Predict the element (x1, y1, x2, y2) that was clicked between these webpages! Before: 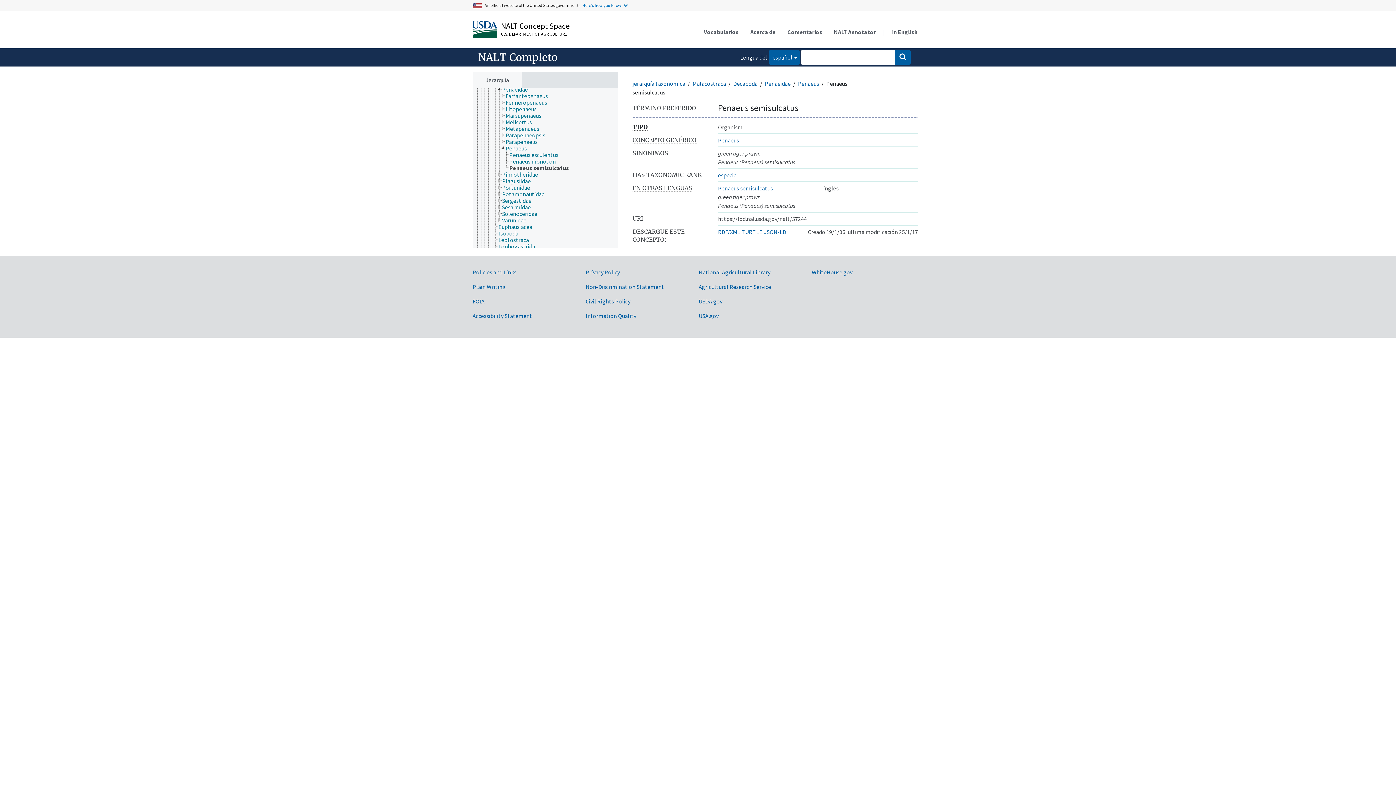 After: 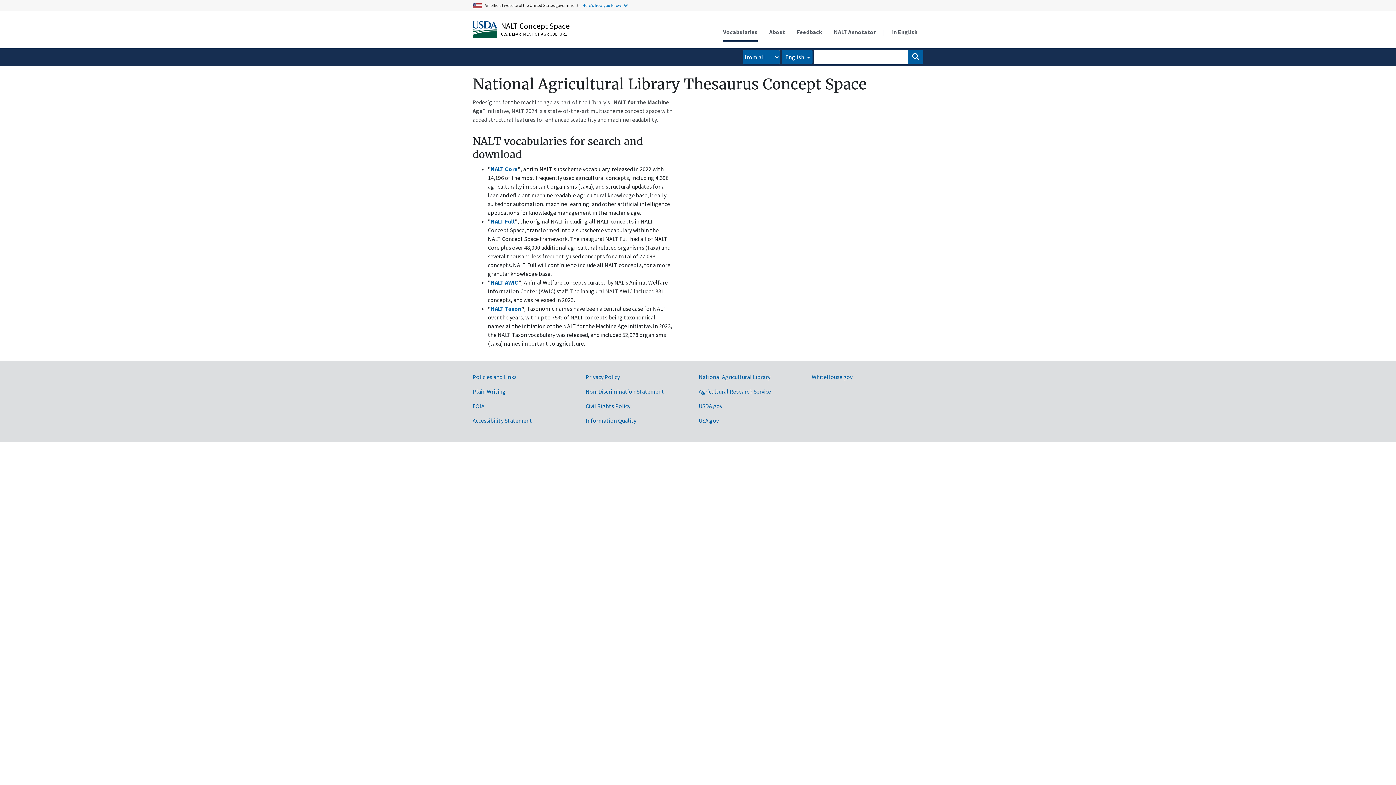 Action: bbox: (501, 20, 569, 30) label: NALT Concept Space